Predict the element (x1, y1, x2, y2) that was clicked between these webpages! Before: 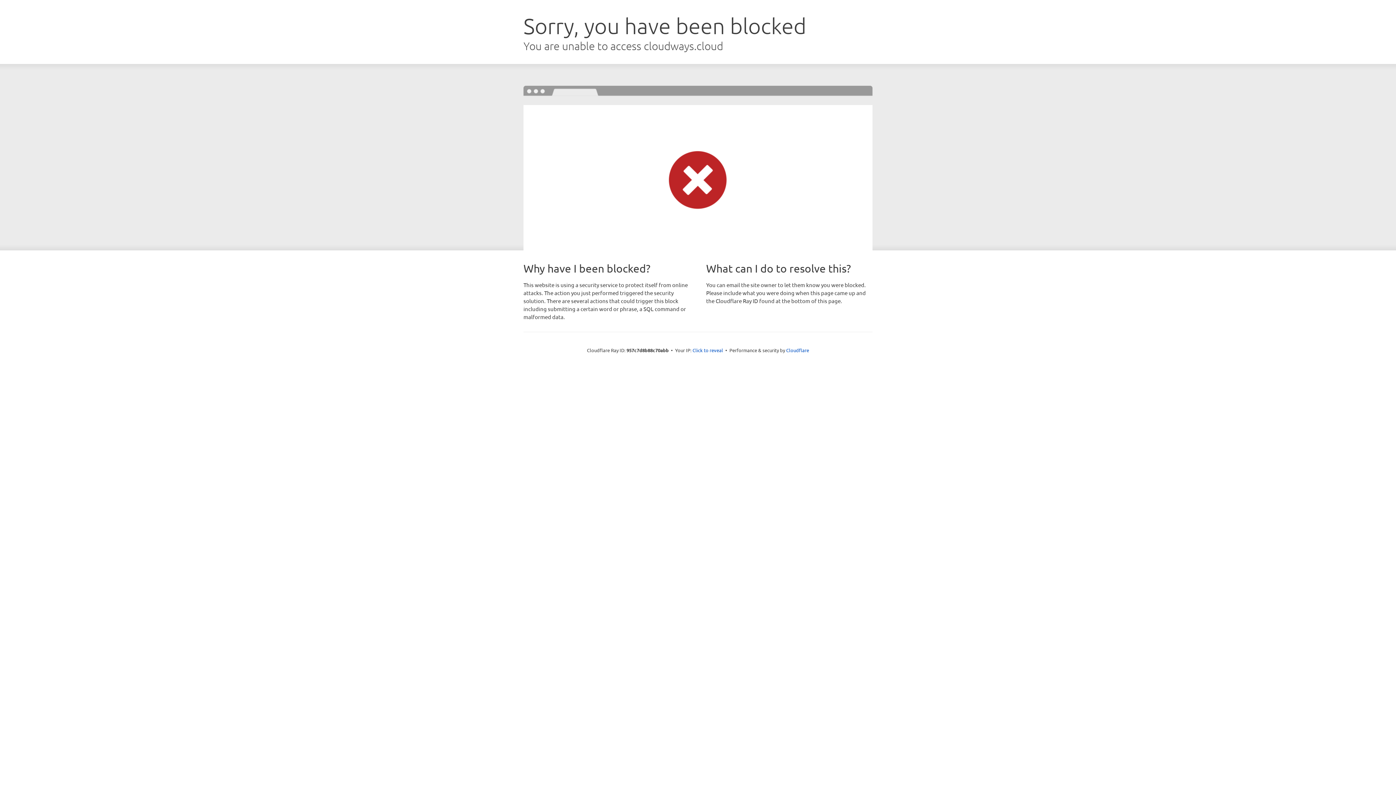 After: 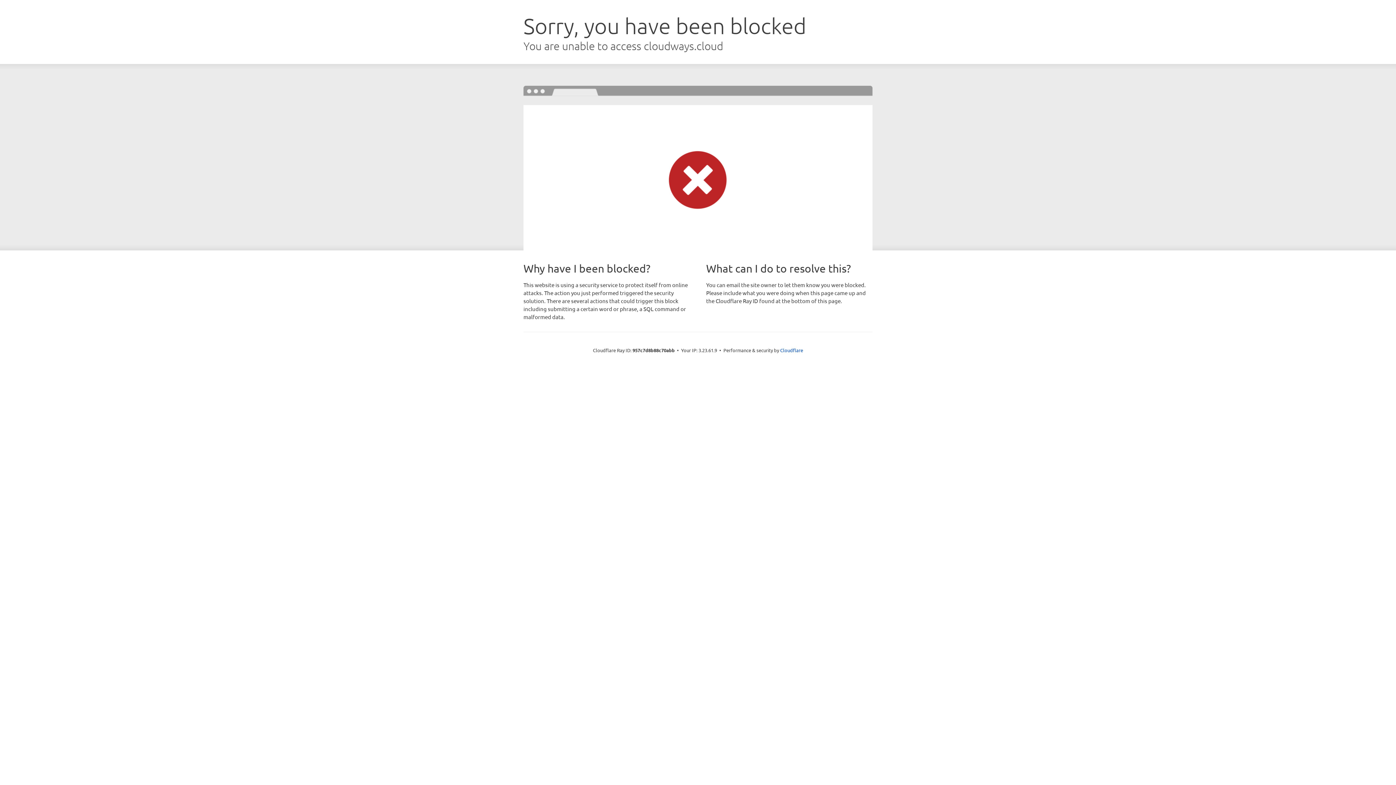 Action: bbox: (692, 346, 723, 353) label: Click to reveal